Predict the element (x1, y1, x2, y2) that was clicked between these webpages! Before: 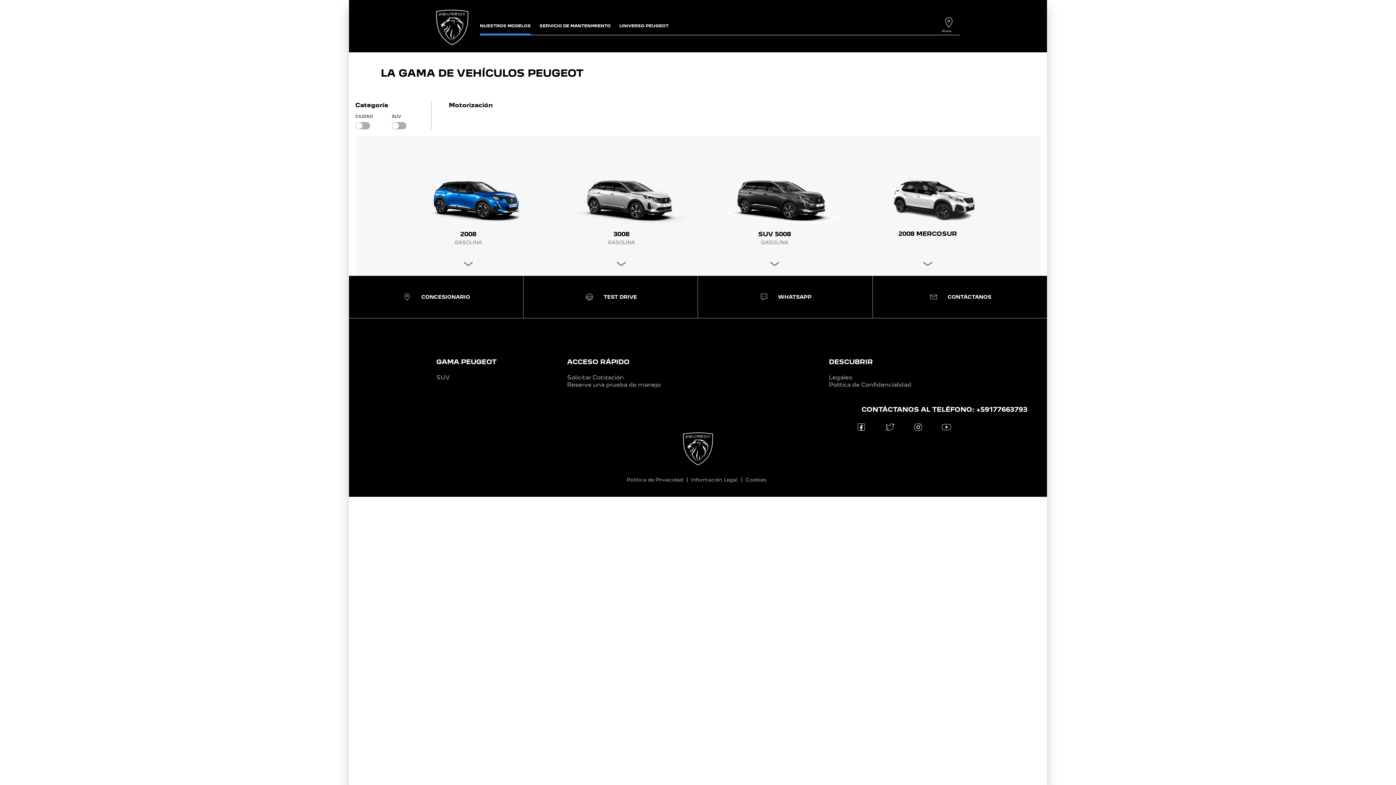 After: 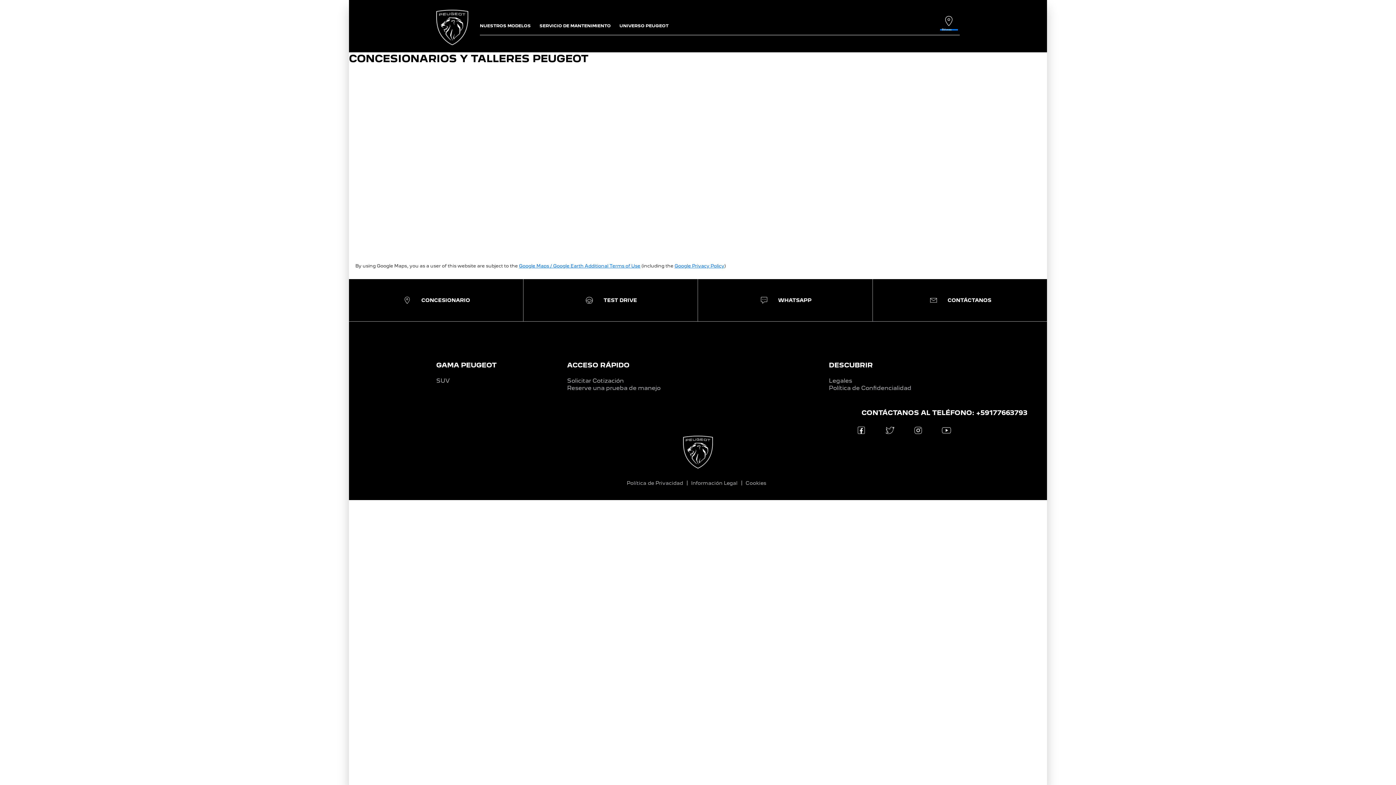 Action: bbox: (940, 16, 958, 30)